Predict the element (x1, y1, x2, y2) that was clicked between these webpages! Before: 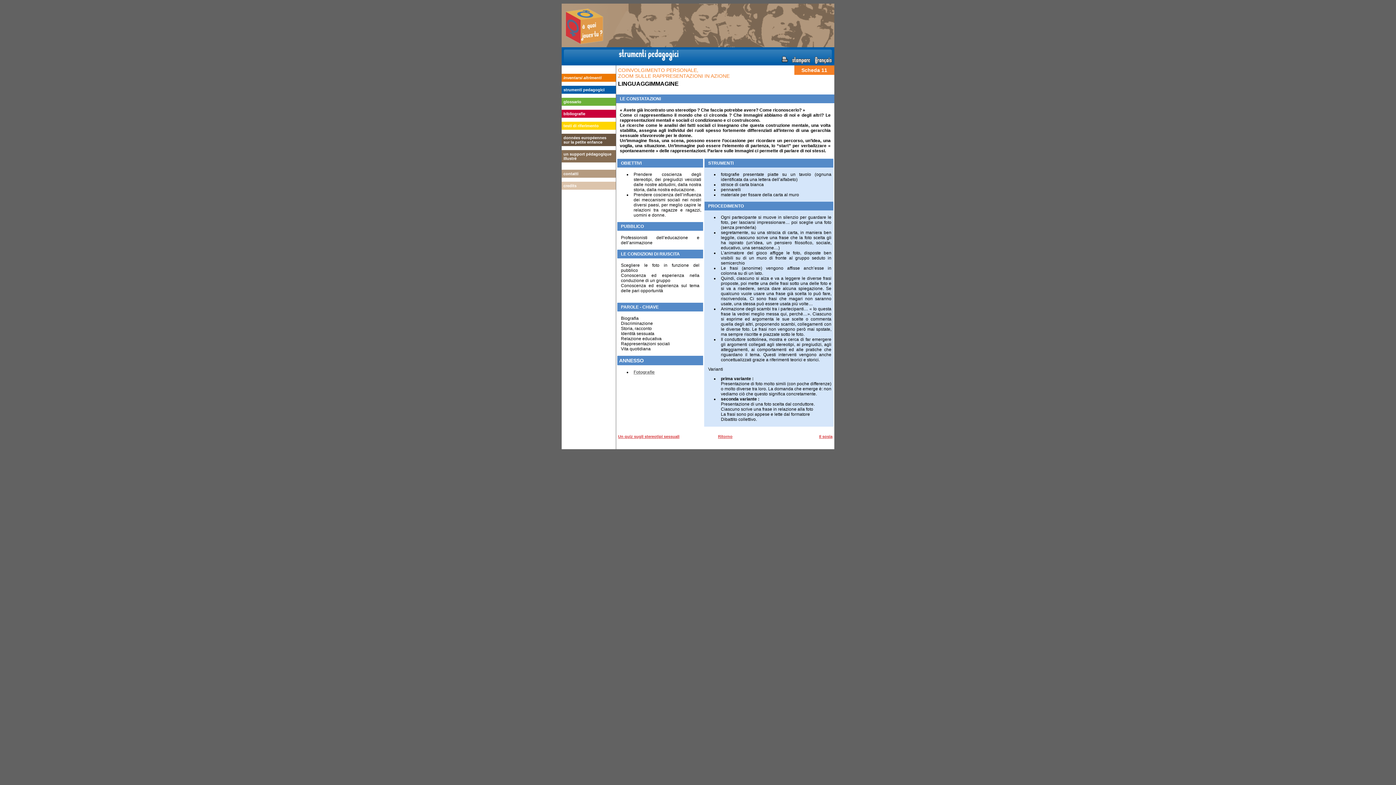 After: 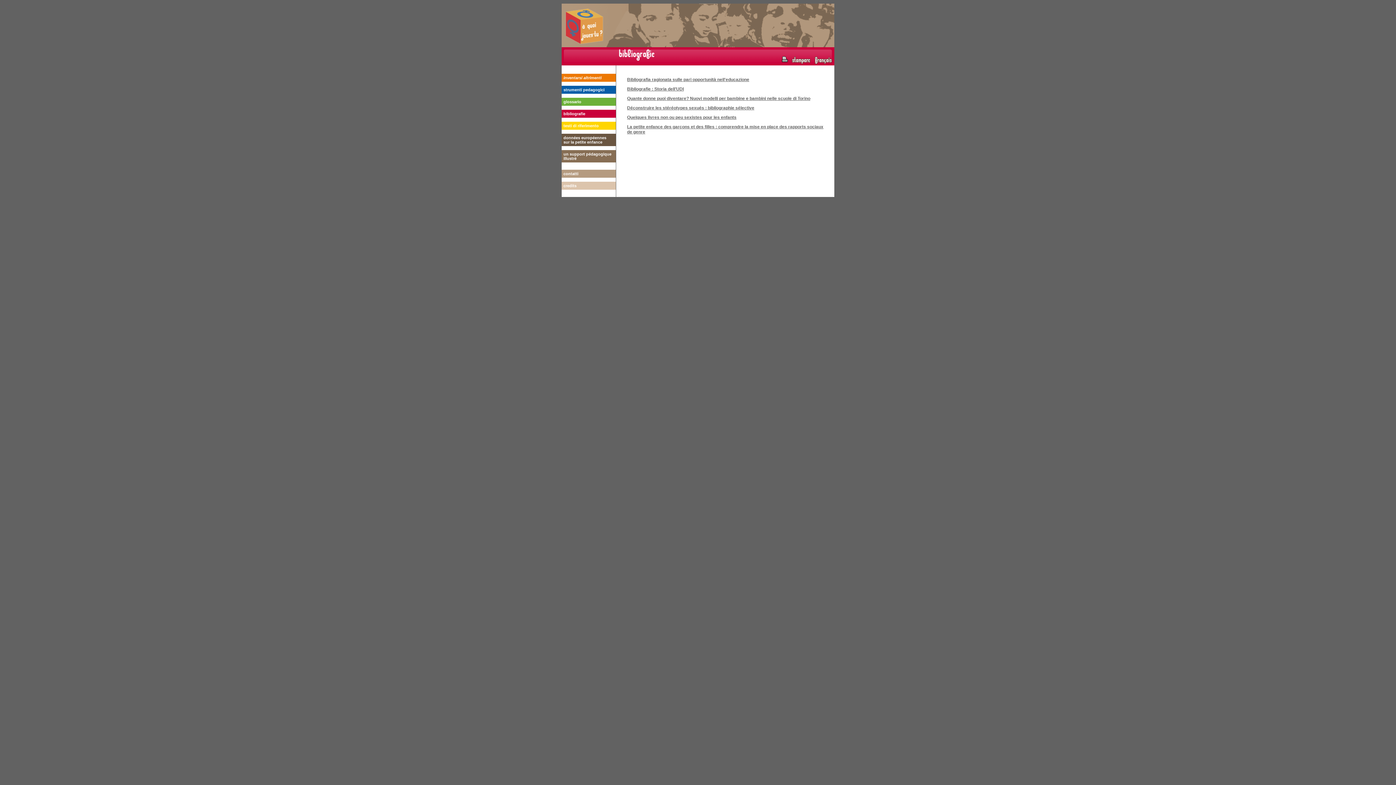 Action: bbox: (563, 111, 585, 116) label: bibliografie